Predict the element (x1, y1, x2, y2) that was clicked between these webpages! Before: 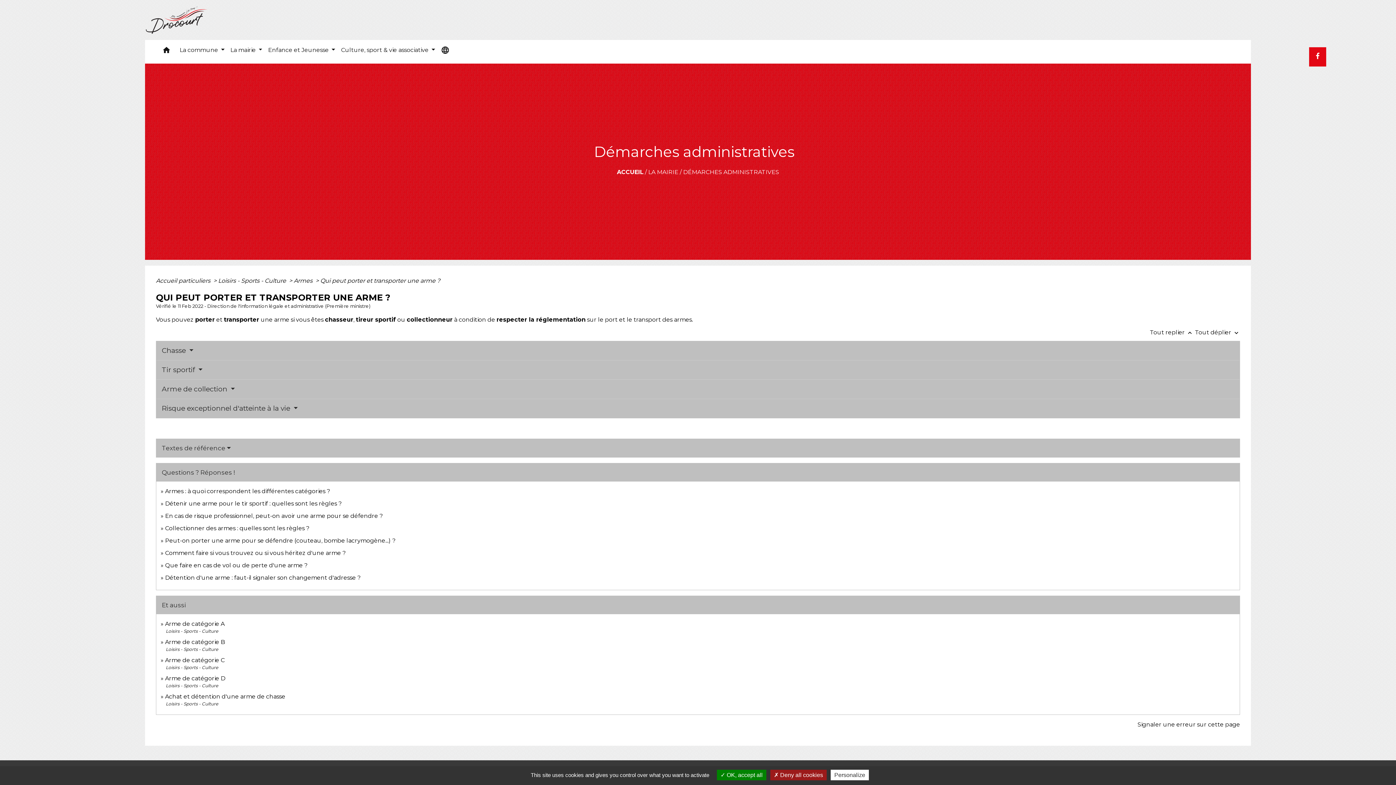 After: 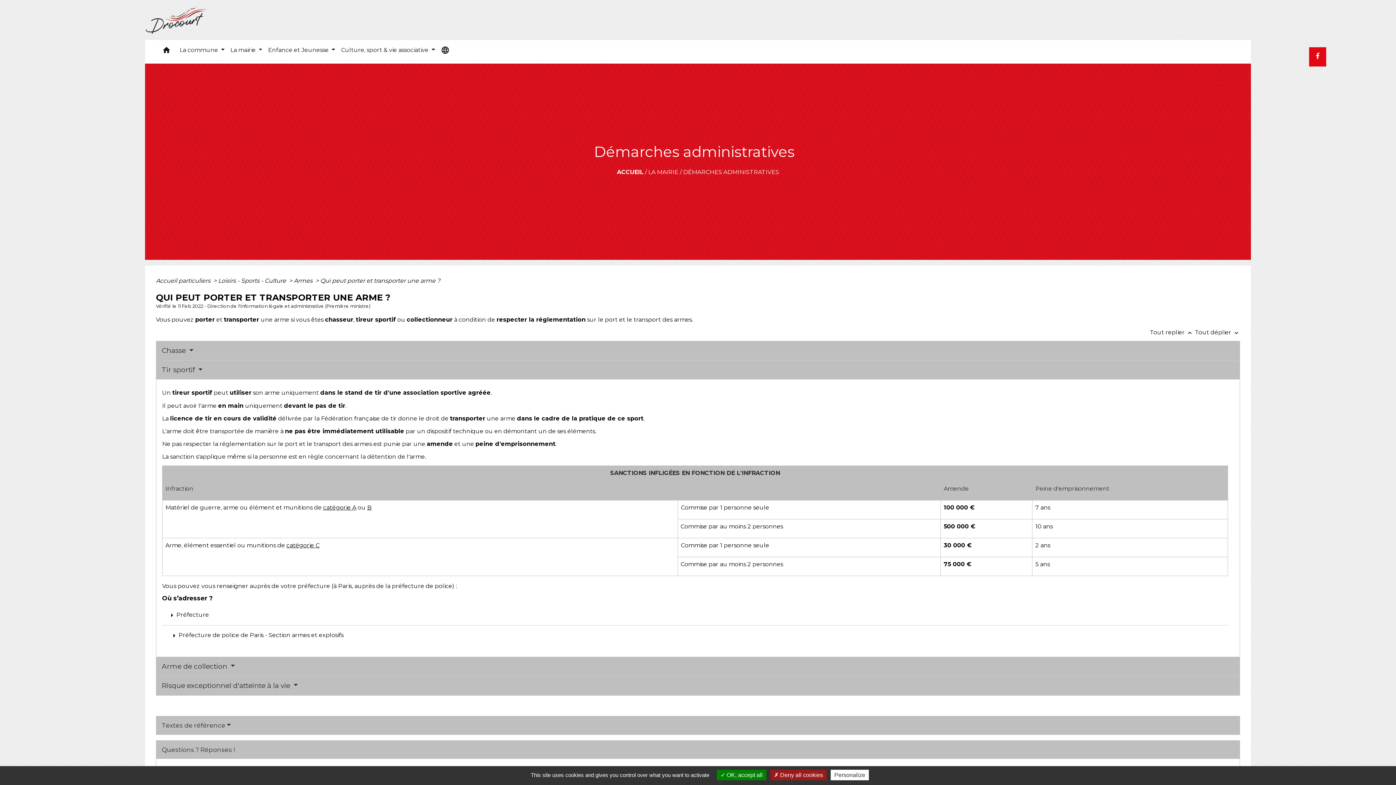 Action: label: Tir sportif  bbox: (161, 365, 202, 374)